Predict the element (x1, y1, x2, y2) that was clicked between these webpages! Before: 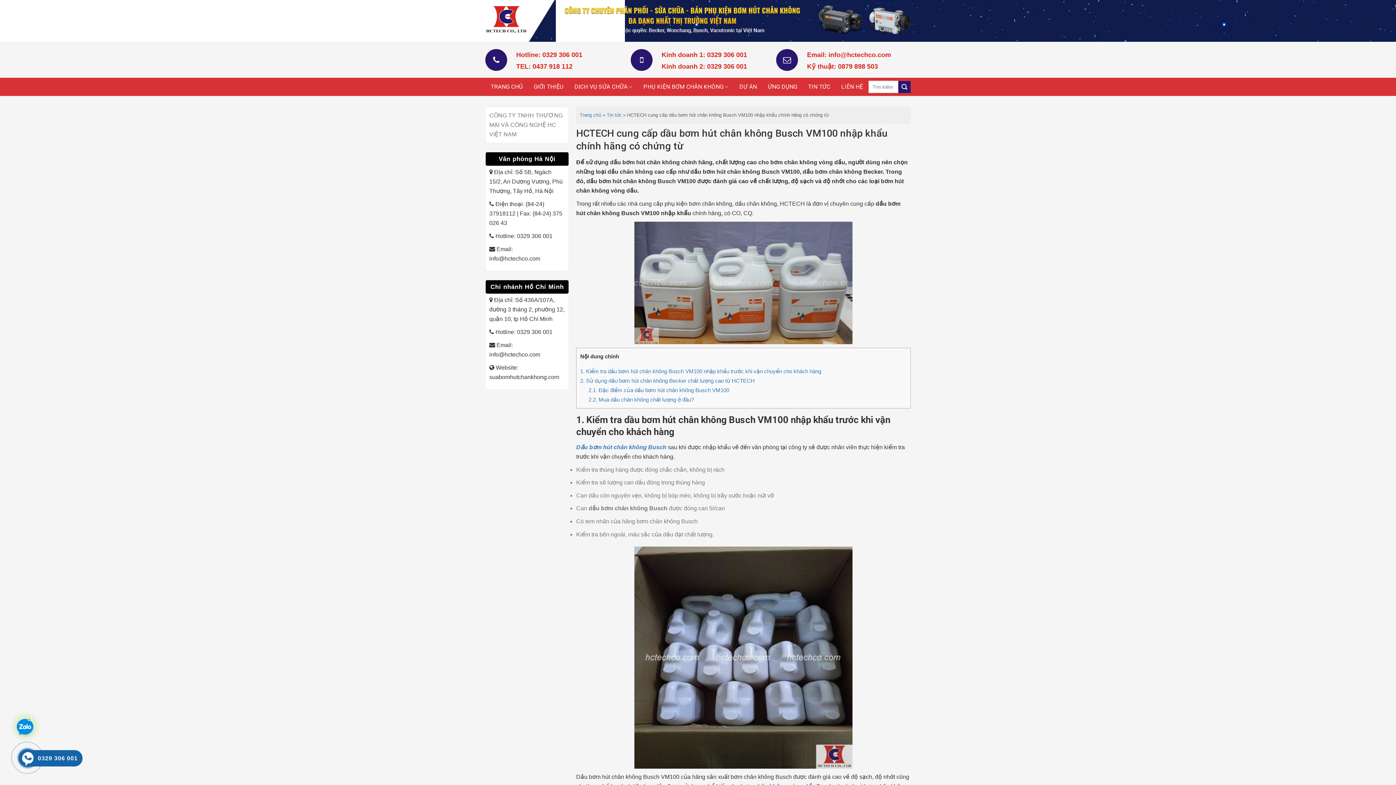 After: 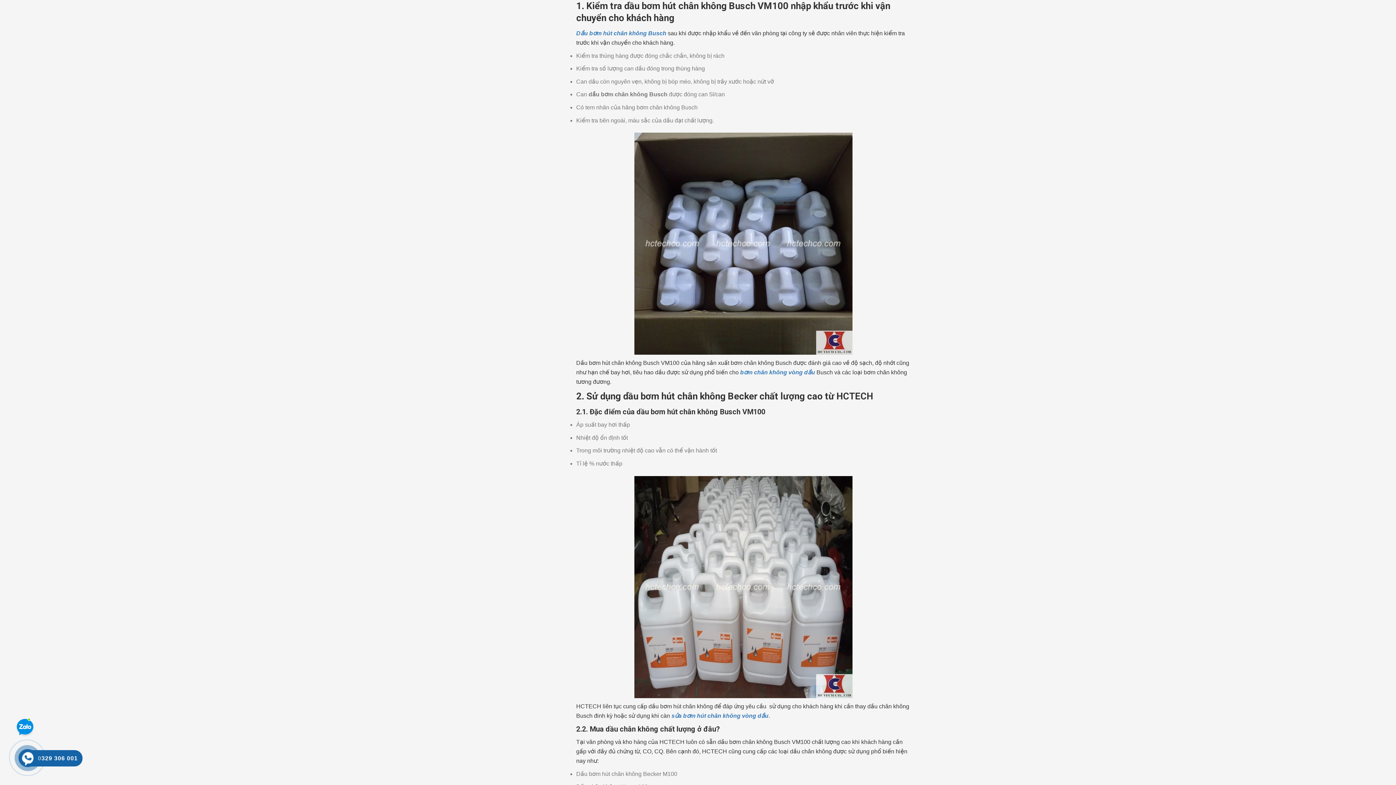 Action: label: 1. Kiểm tra dầu bơm hút chân không Busch VM100 nhập khẩu trước khi vận chuyển cho khách hàng bbox: (580, 368, 821, 374)